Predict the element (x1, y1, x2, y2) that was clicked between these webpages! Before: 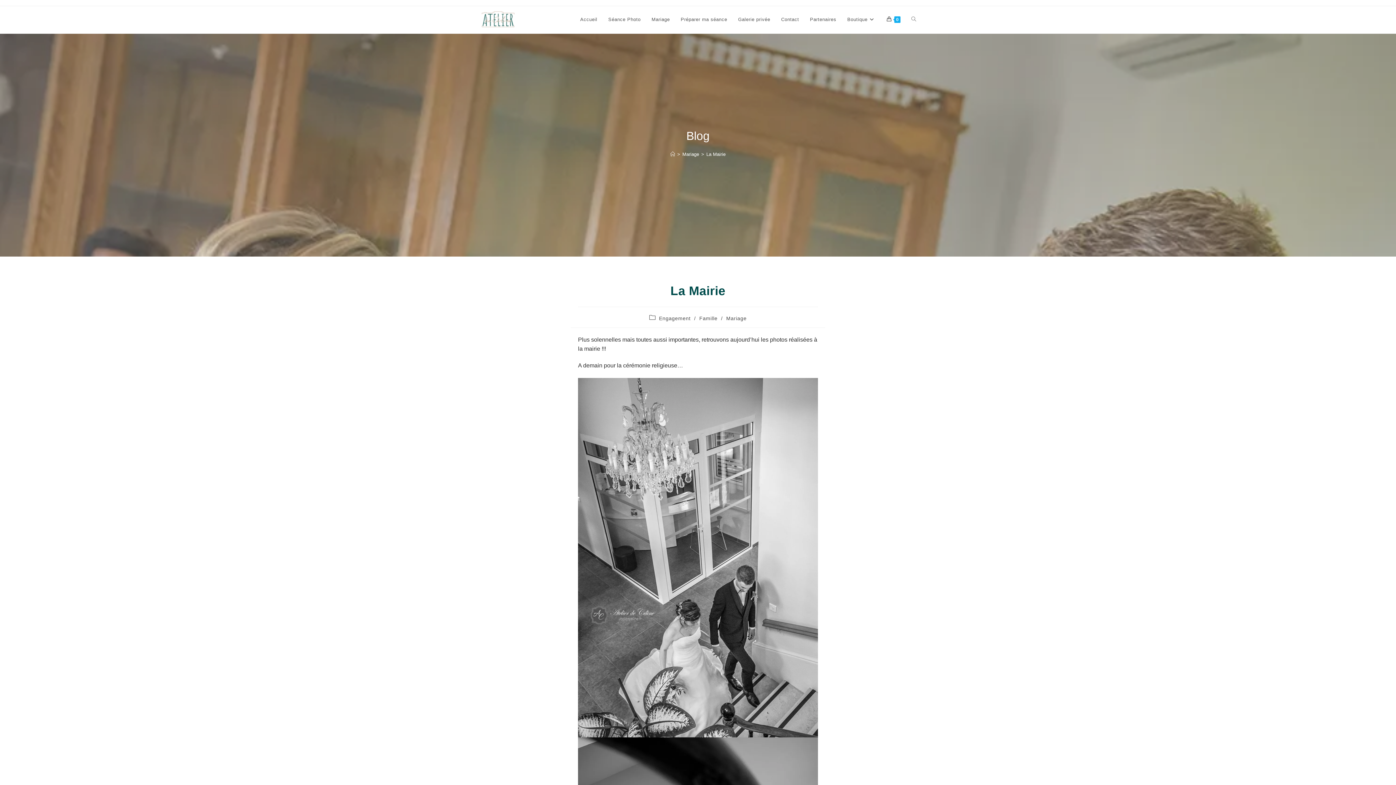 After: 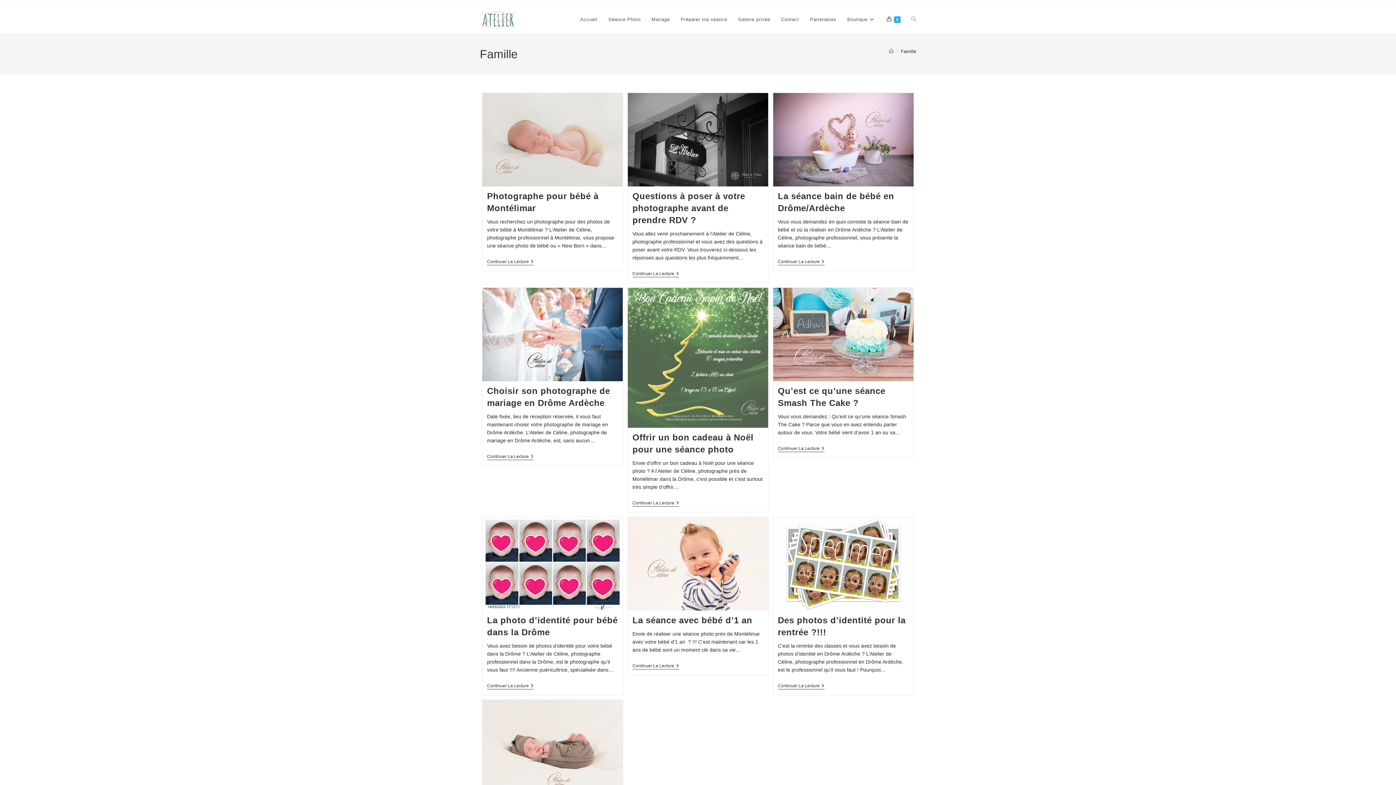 Action: label: Famille bbox: (699, 315, 717, 321)